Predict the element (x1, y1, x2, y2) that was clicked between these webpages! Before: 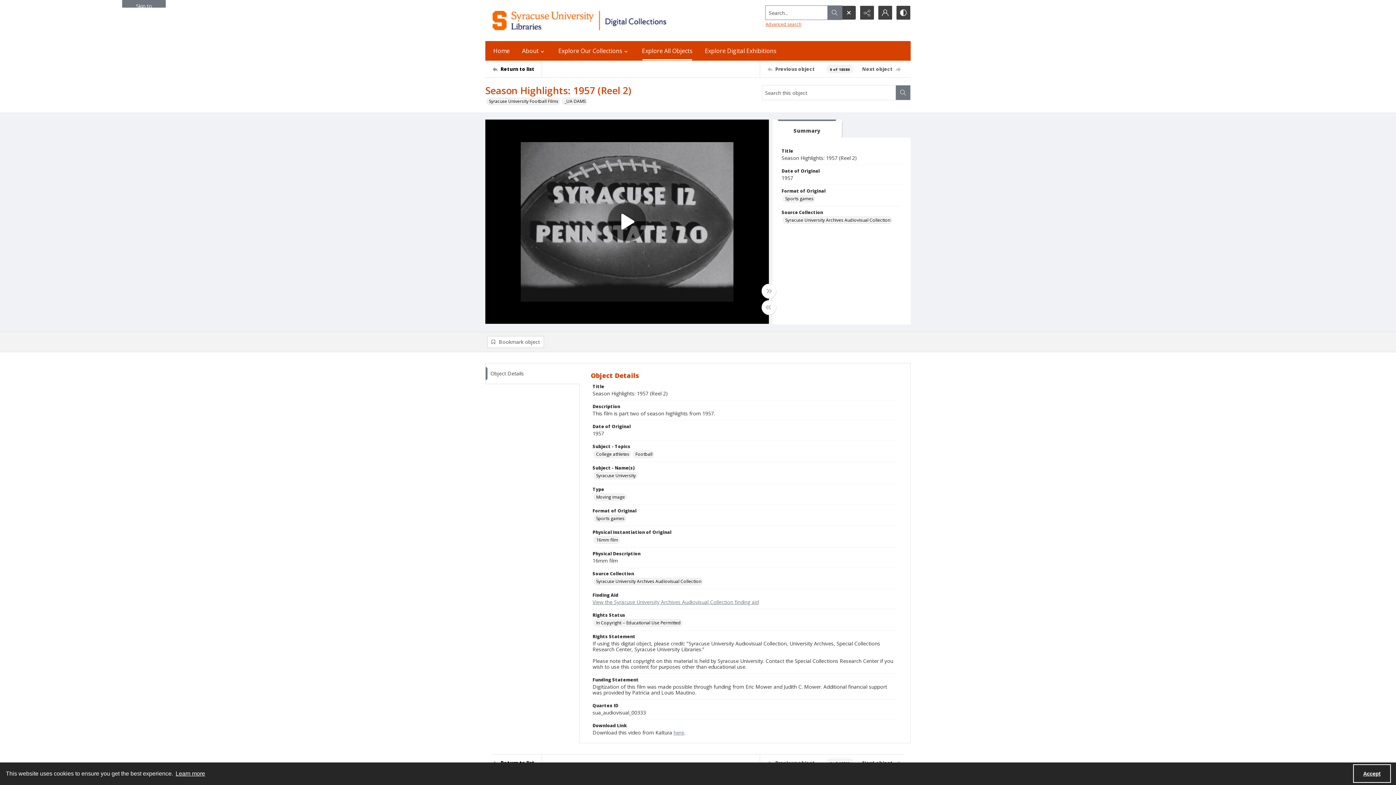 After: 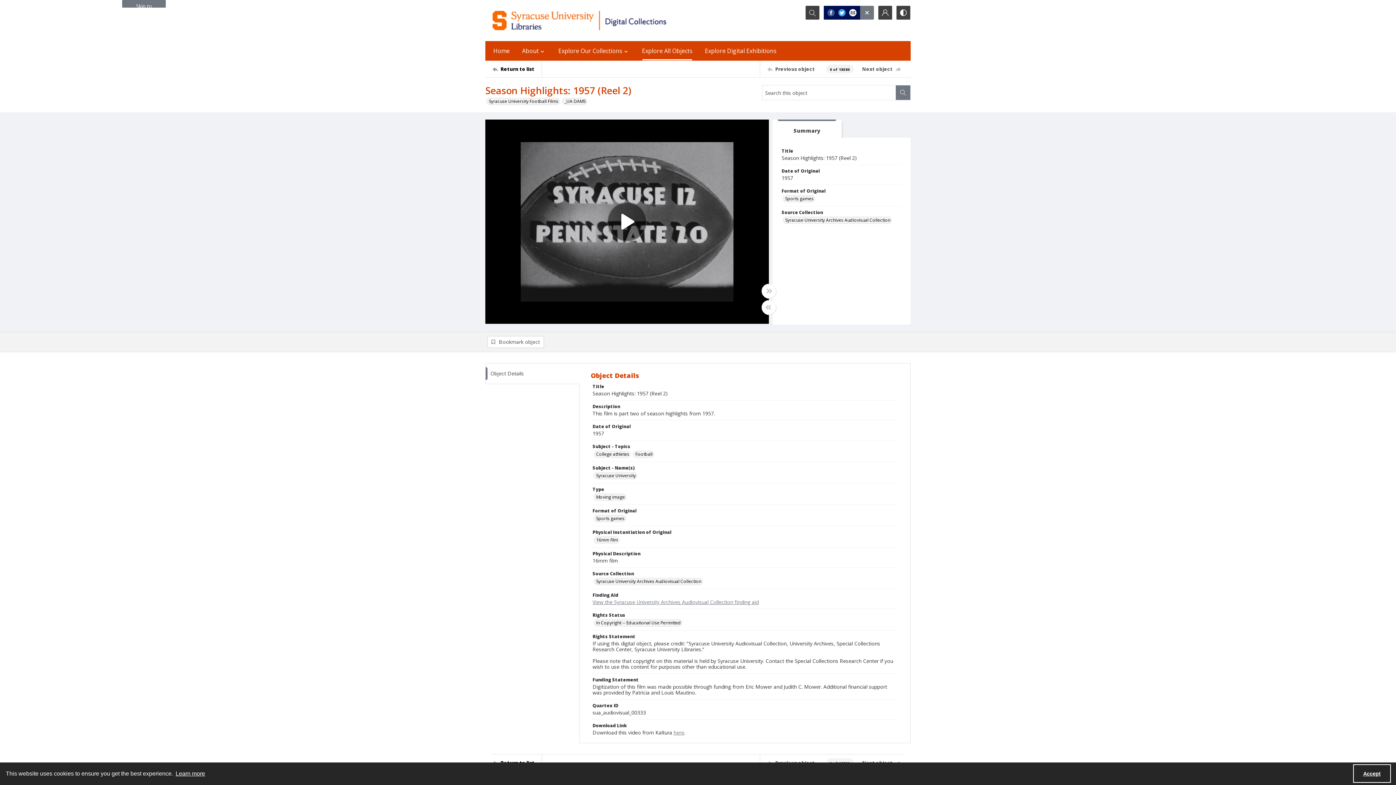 Action: bbox: (860, 5, 874, 19) label: Reveal share options